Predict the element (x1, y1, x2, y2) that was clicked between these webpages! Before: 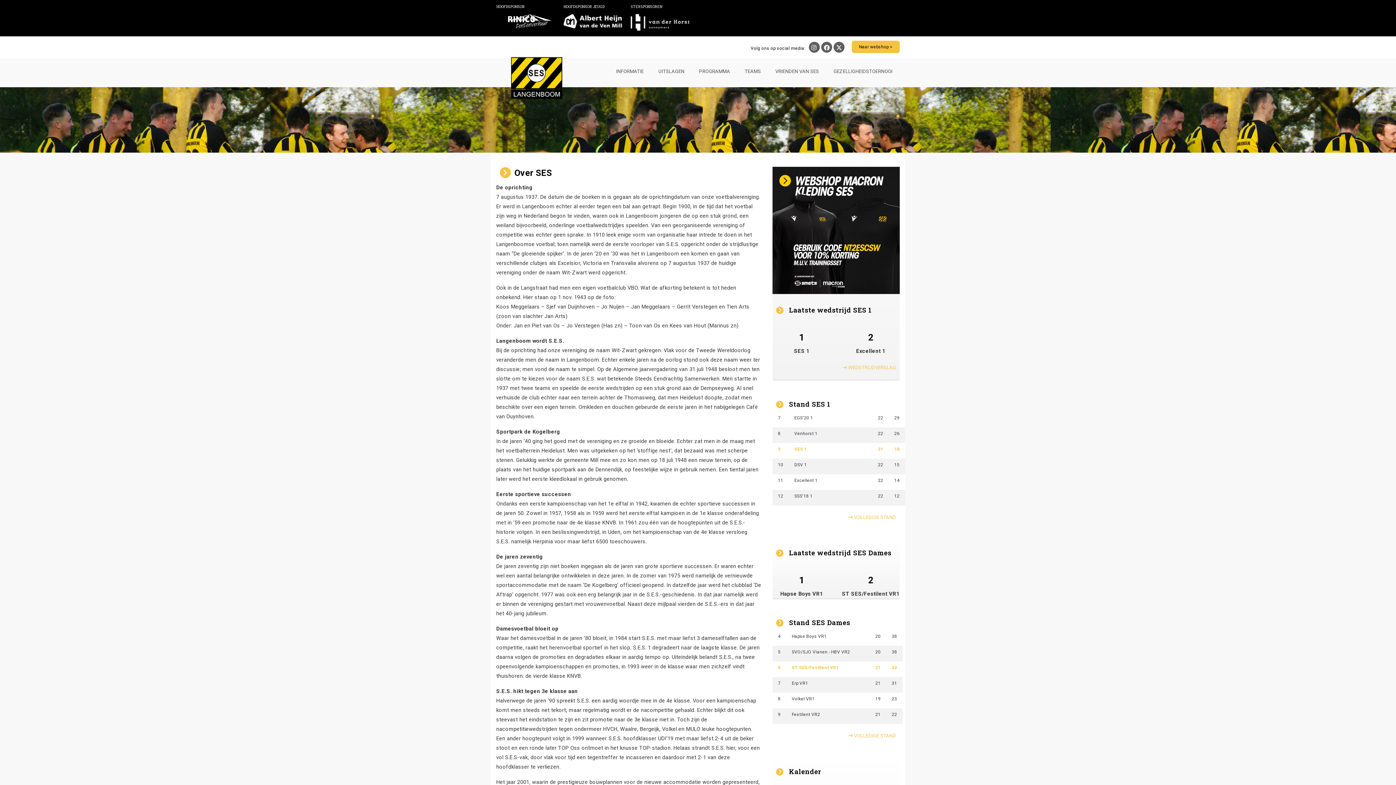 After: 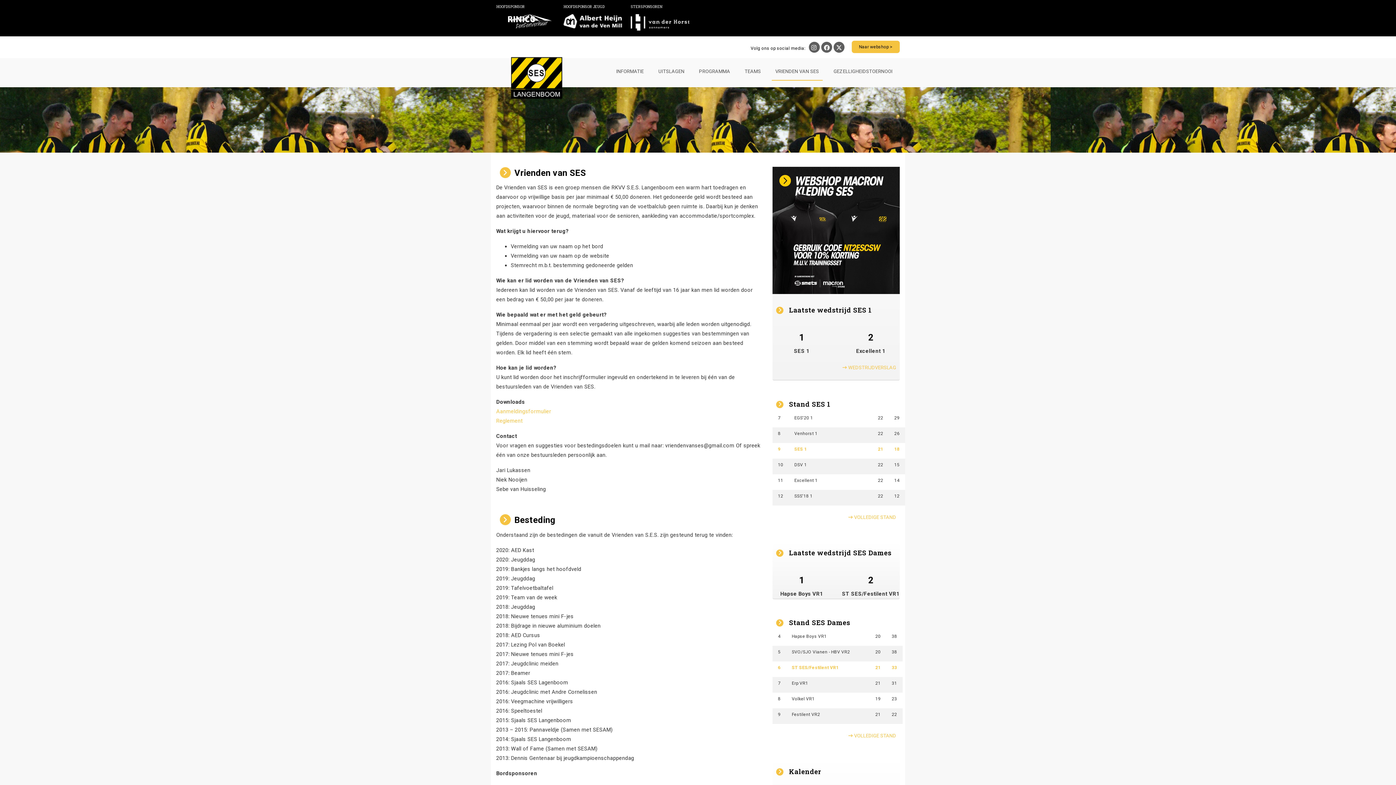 Action: bbox: (771, 66, 822, 80) label: VRIENDEN VAN SES